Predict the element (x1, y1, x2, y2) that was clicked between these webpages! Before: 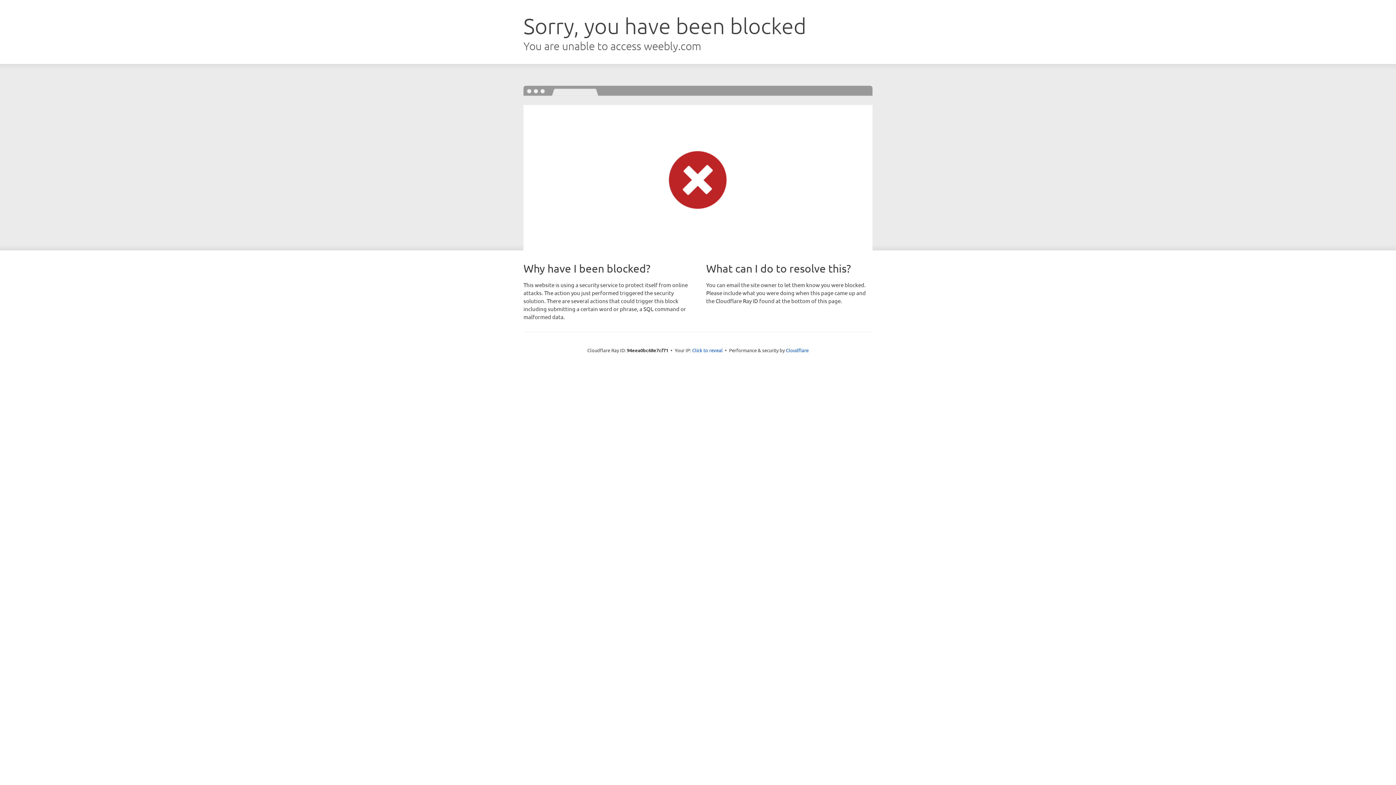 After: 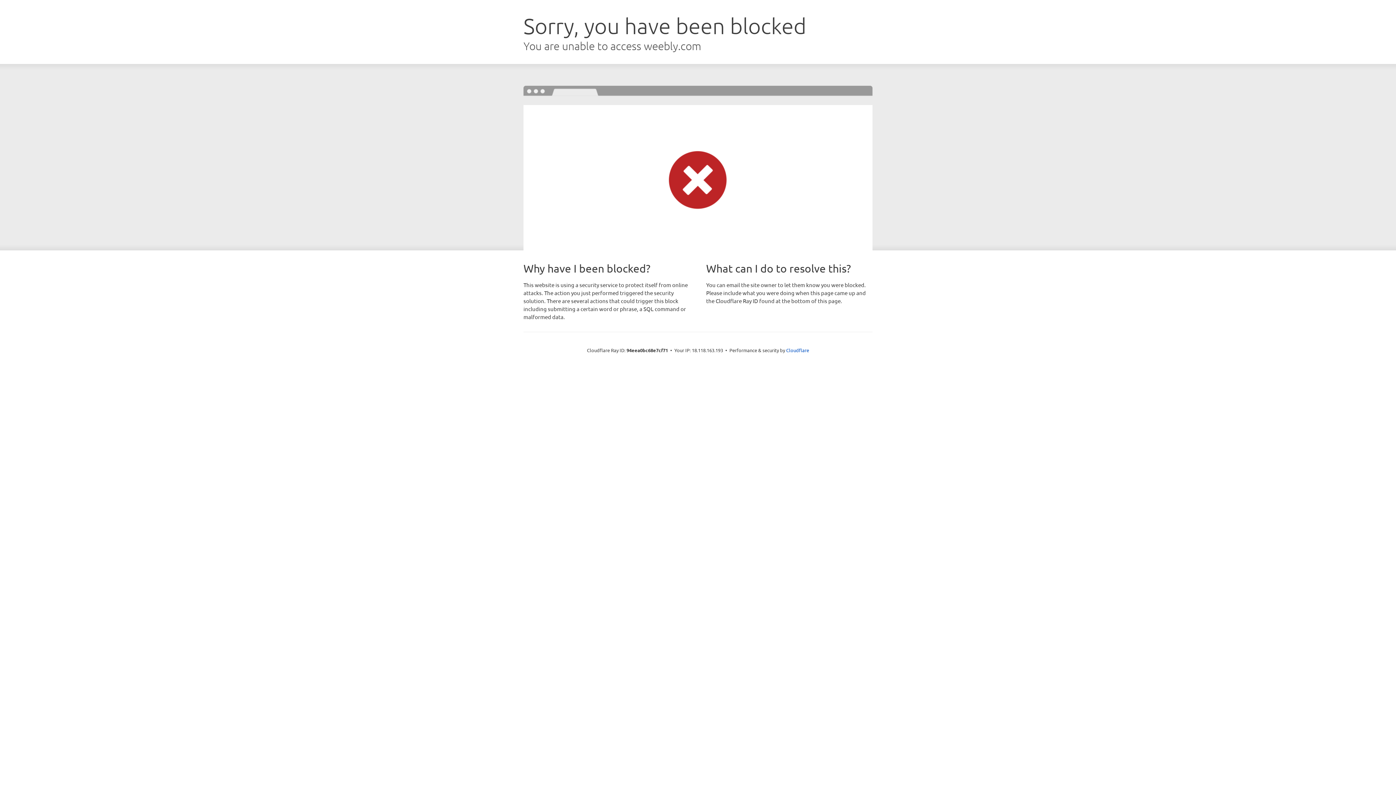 Action: label: Click to reveal bbox: (692, 346, 722, 353)